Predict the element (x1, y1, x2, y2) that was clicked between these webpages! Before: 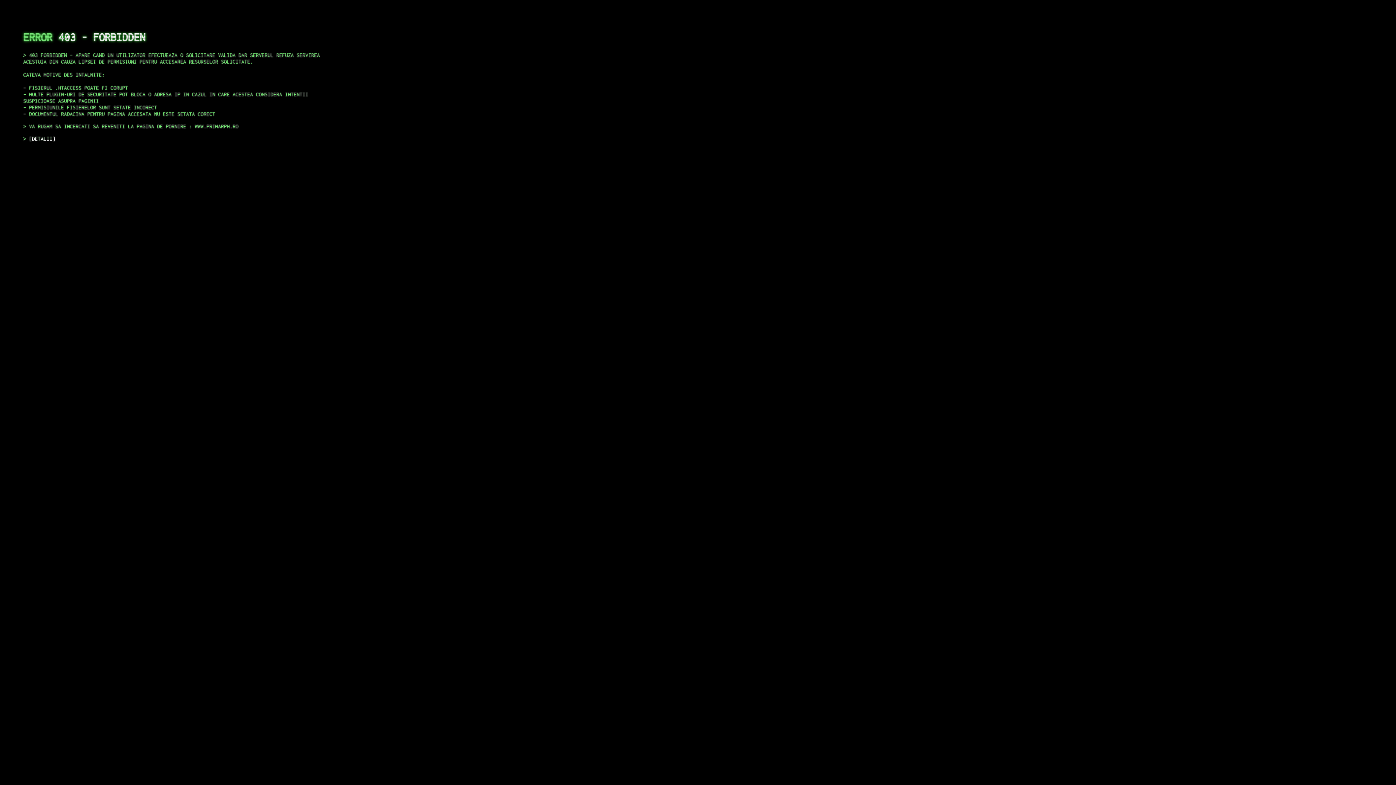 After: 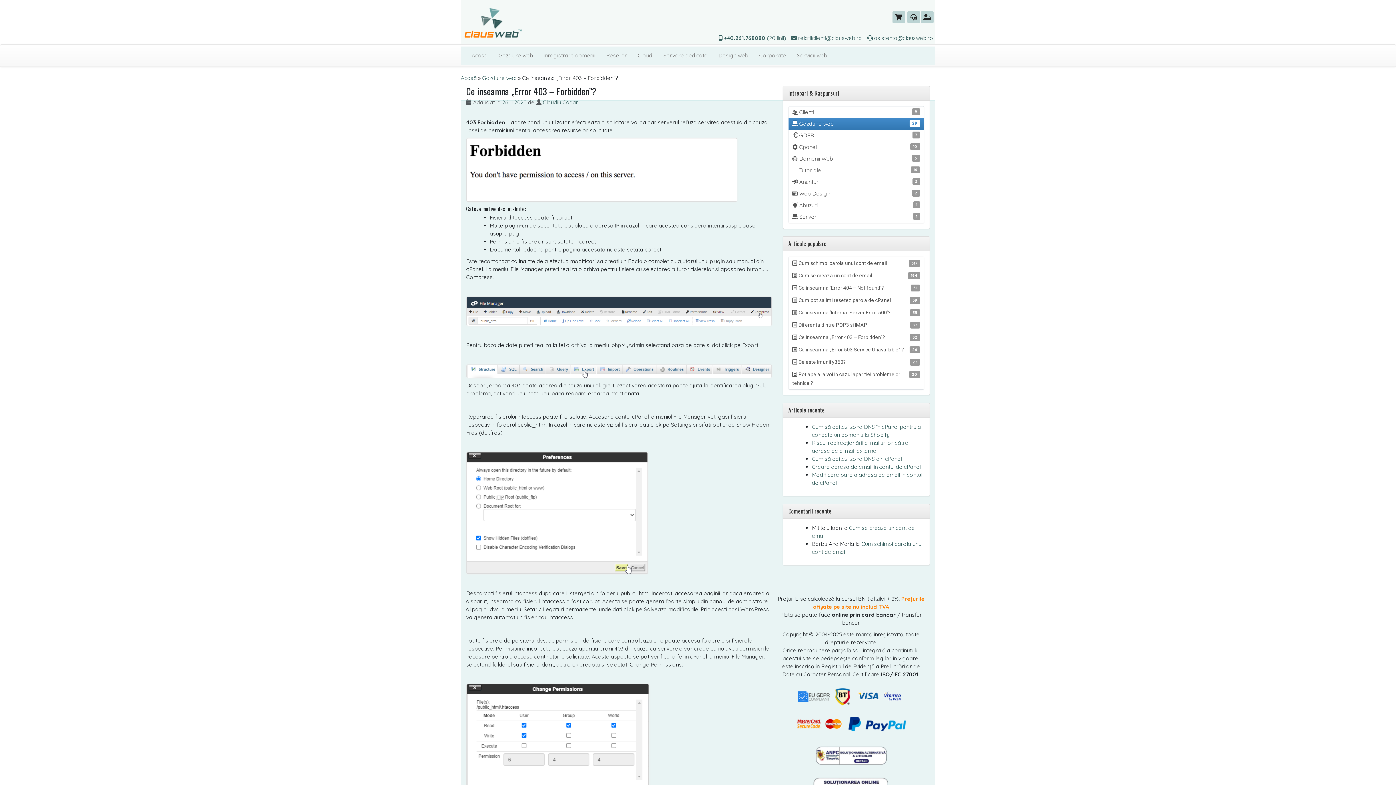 Action: label: DETALII bbox: (29, 135, 55, 141)